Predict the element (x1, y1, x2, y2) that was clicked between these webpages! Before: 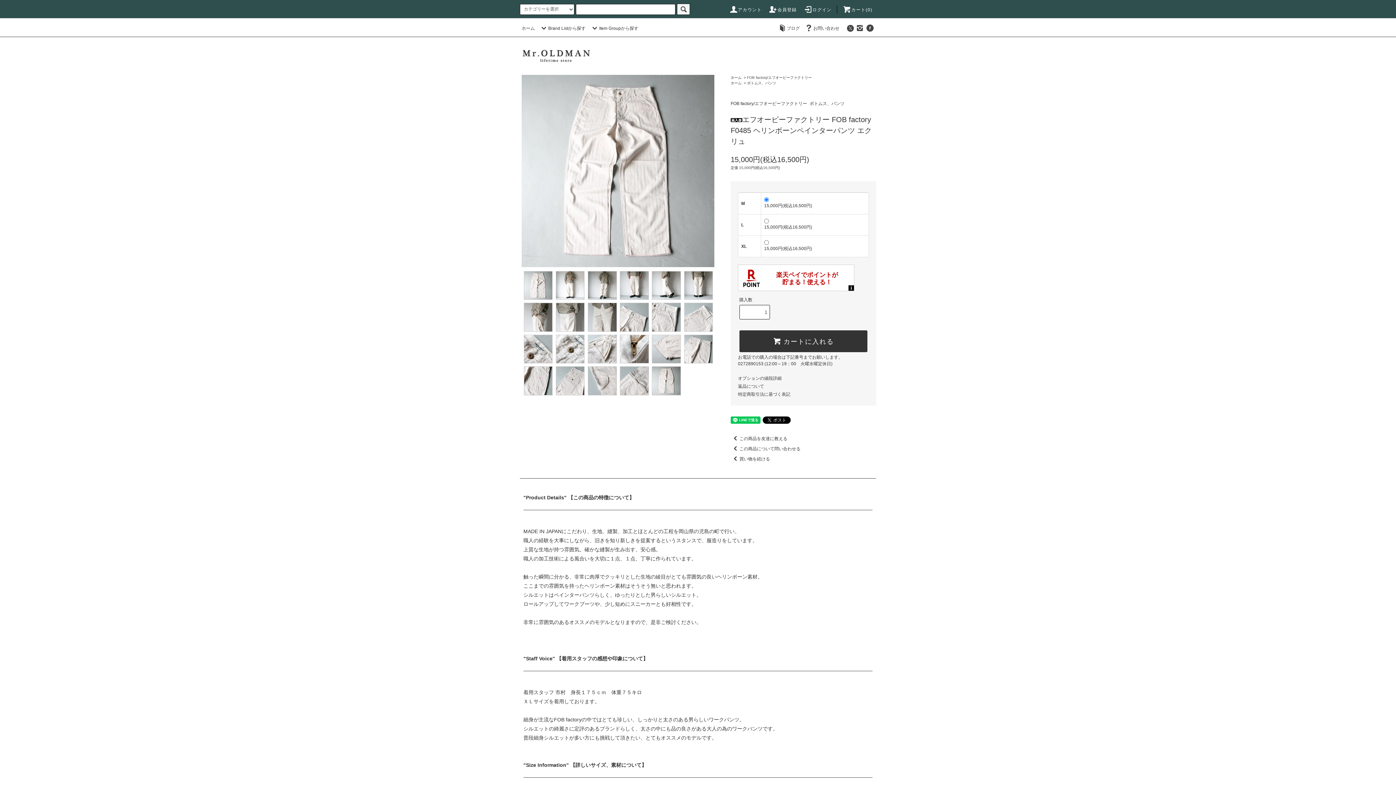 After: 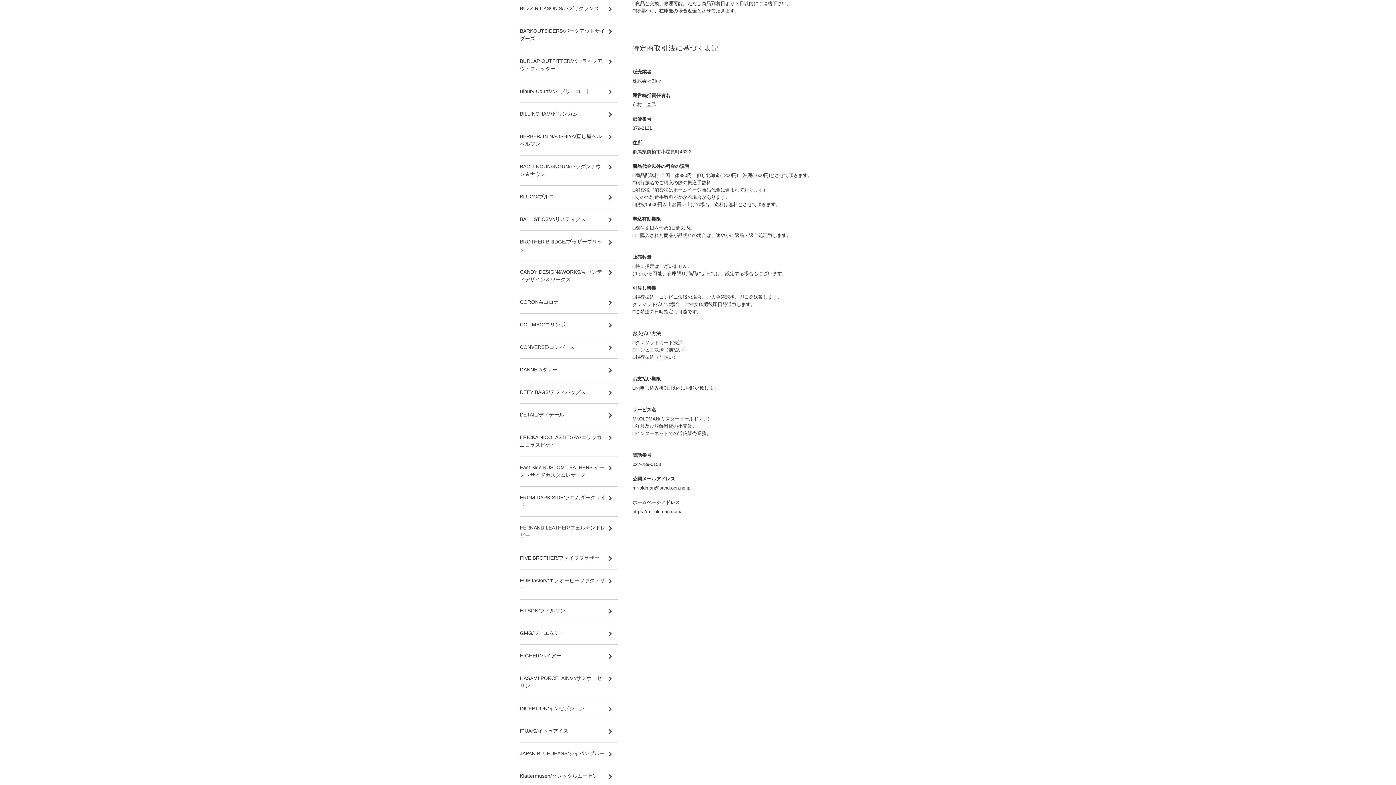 Action: label: 特定商取引法に基づく表記 bbox: (738, 392, 790, 397)